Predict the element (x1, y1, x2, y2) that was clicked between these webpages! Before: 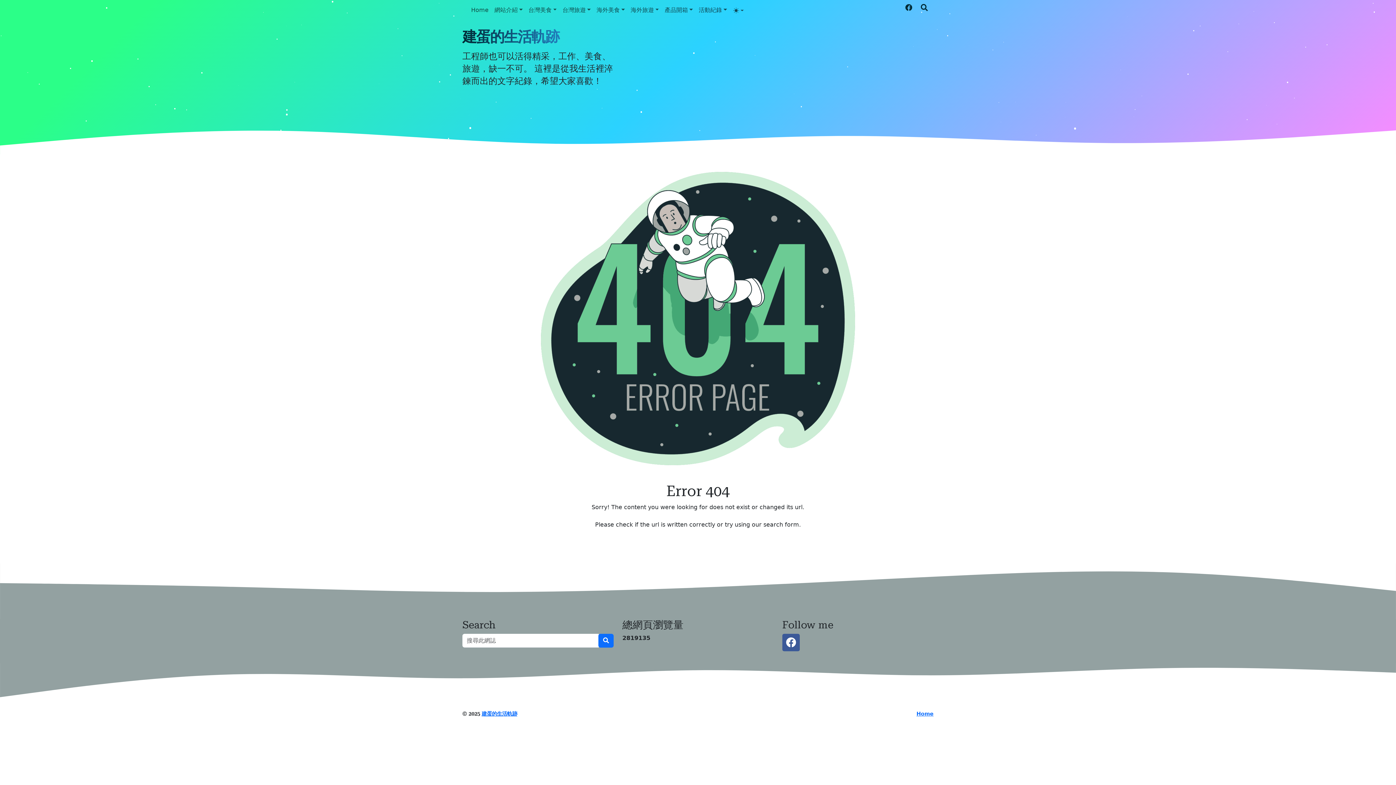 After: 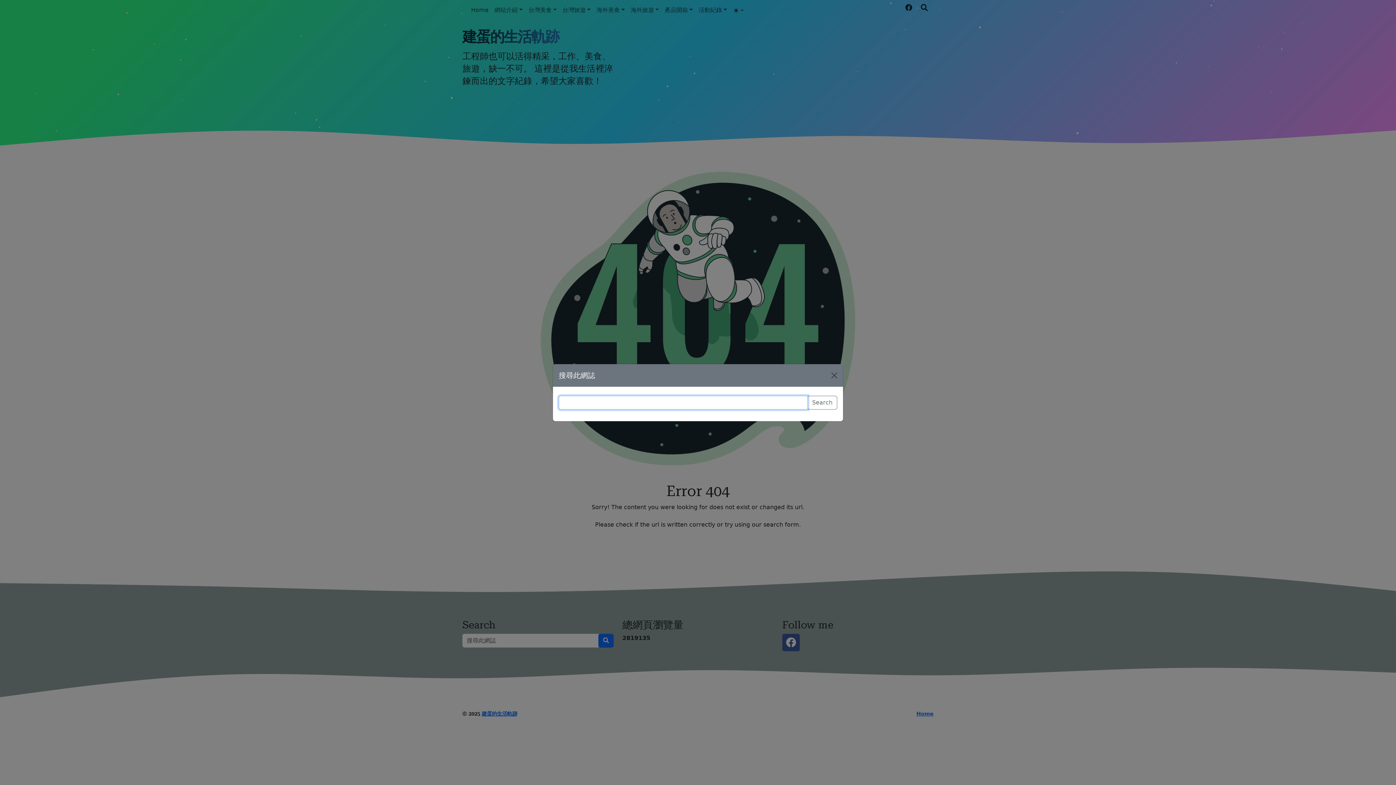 Action: bbox: (918, 0, 933, 16)